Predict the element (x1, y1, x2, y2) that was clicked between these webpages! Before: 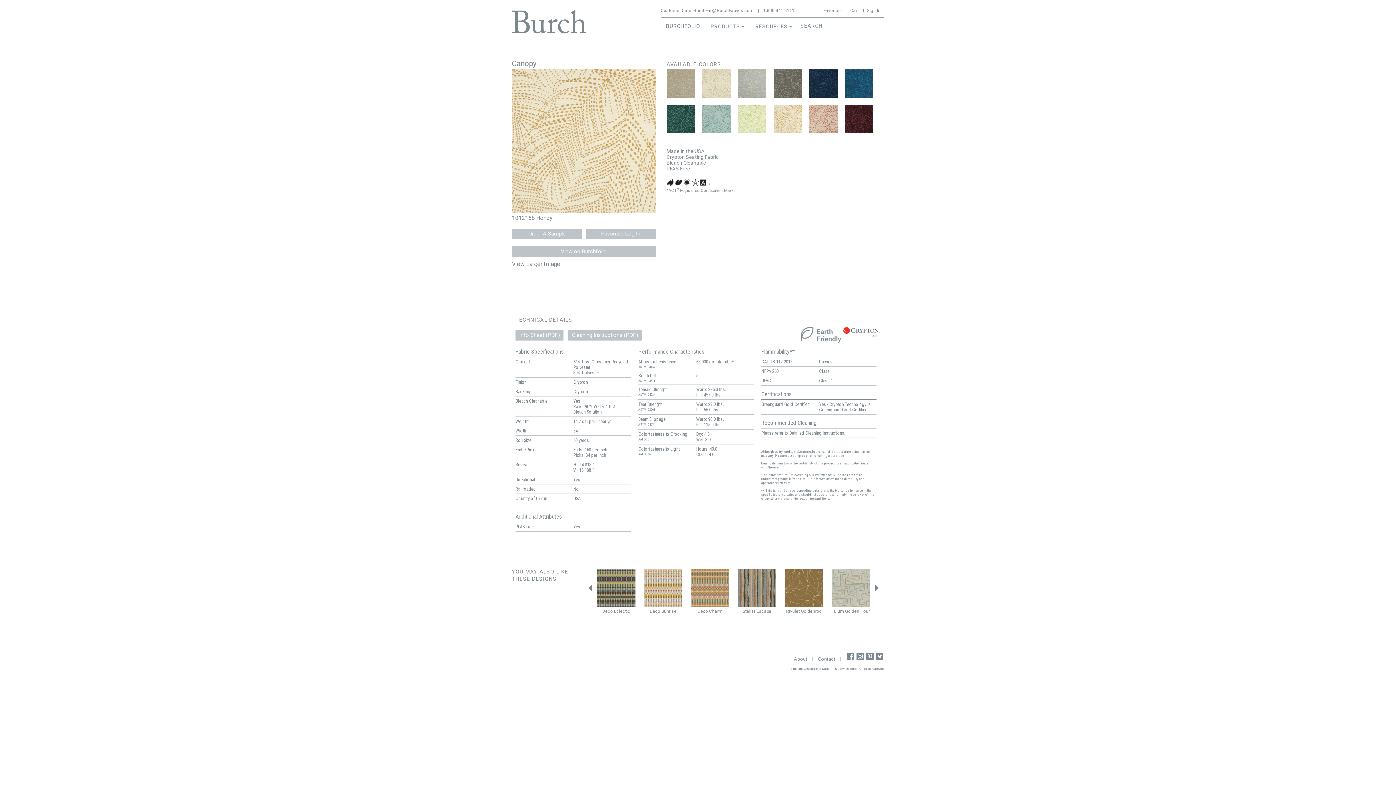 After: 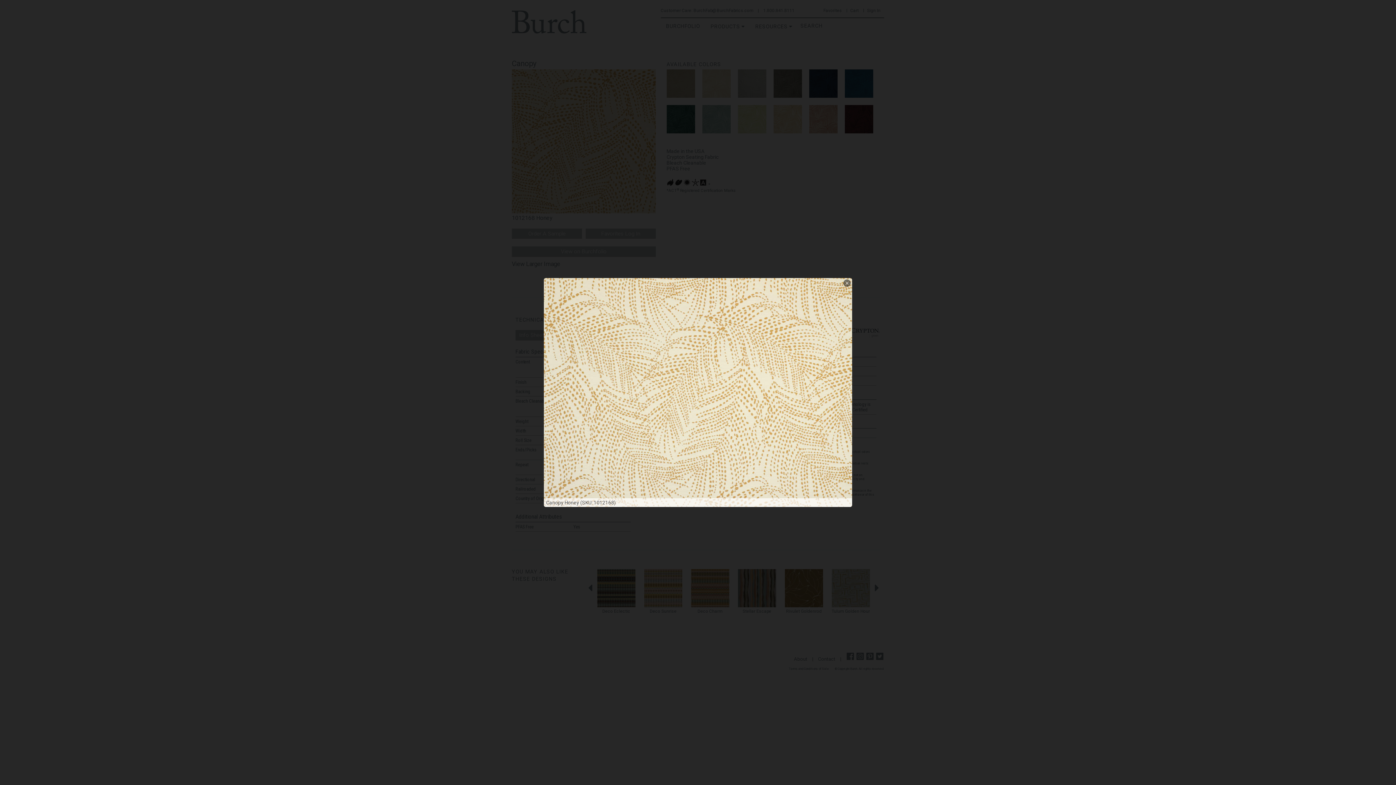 Action: label: View Larger Image bbox: (512, 260, 560, 267)